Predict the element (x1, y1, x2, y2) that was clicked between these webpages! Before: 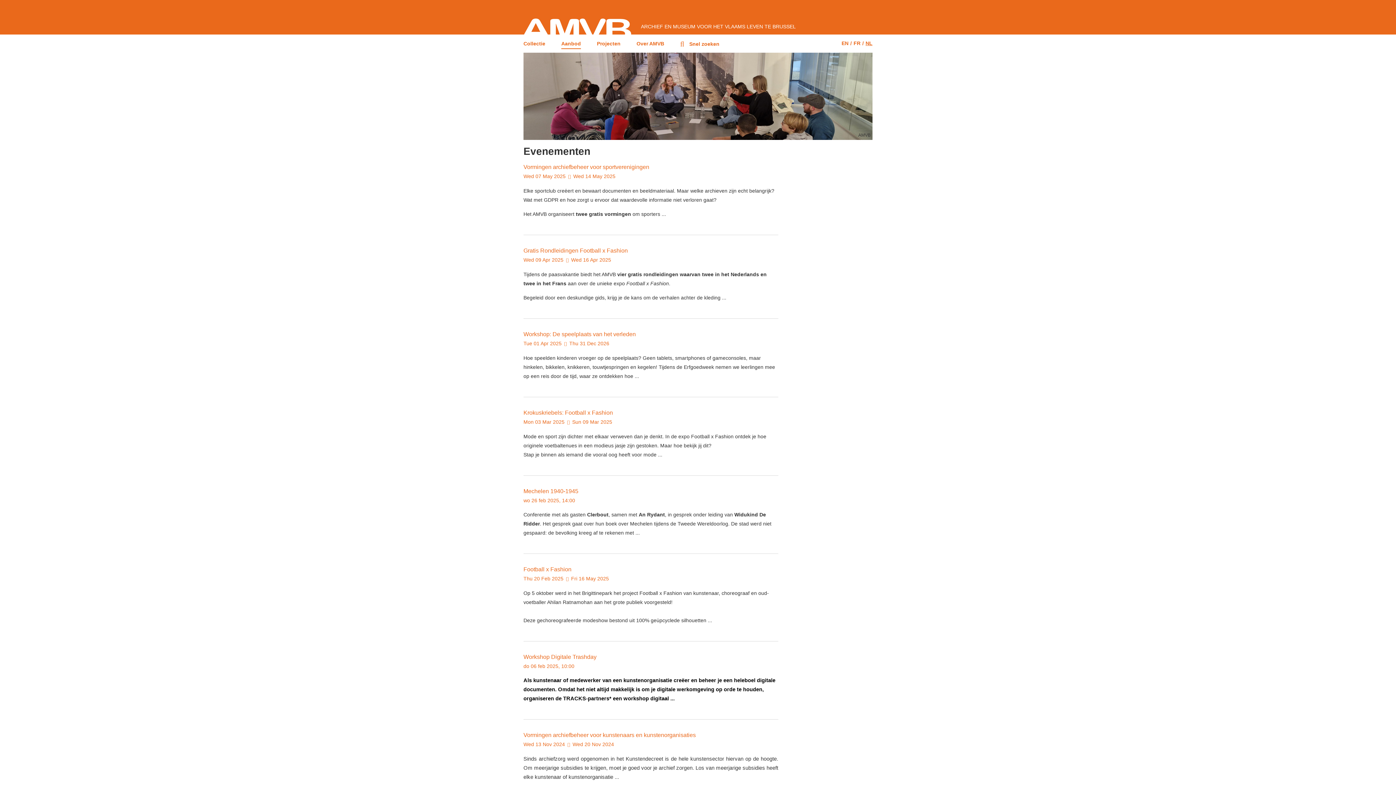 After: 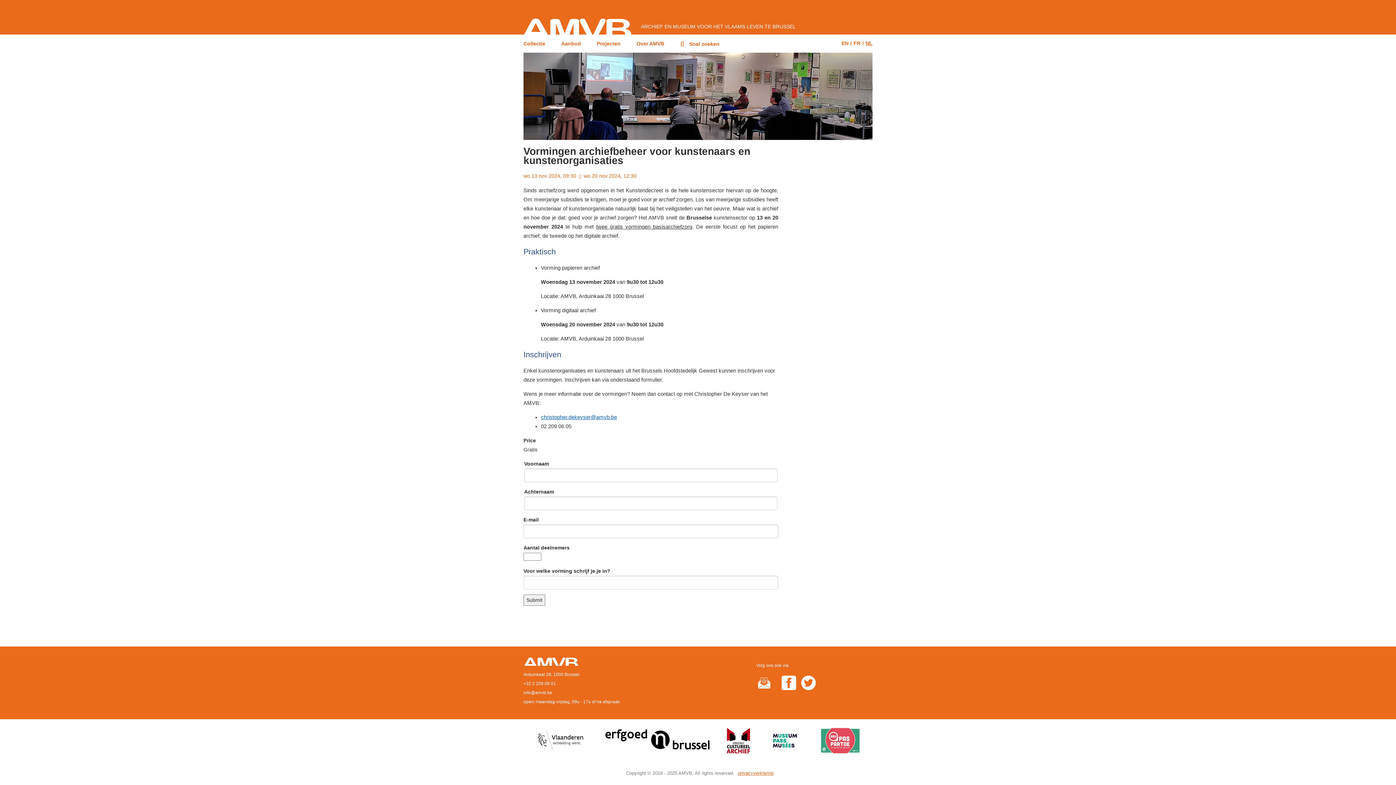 Action: bbox: (523, 732, 696, 738) label: Vormingen archiefbeheer voor kunstenaars en kunstenorganisaties